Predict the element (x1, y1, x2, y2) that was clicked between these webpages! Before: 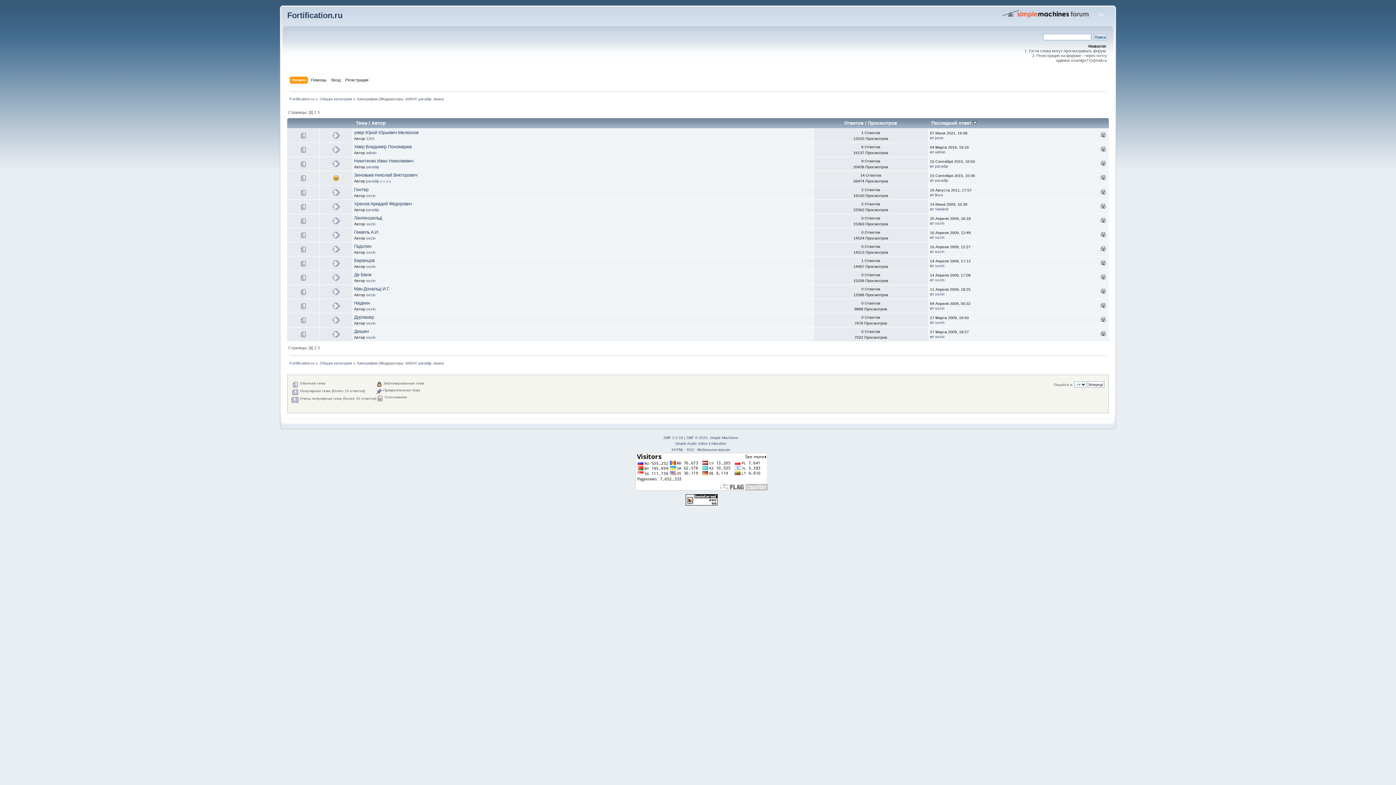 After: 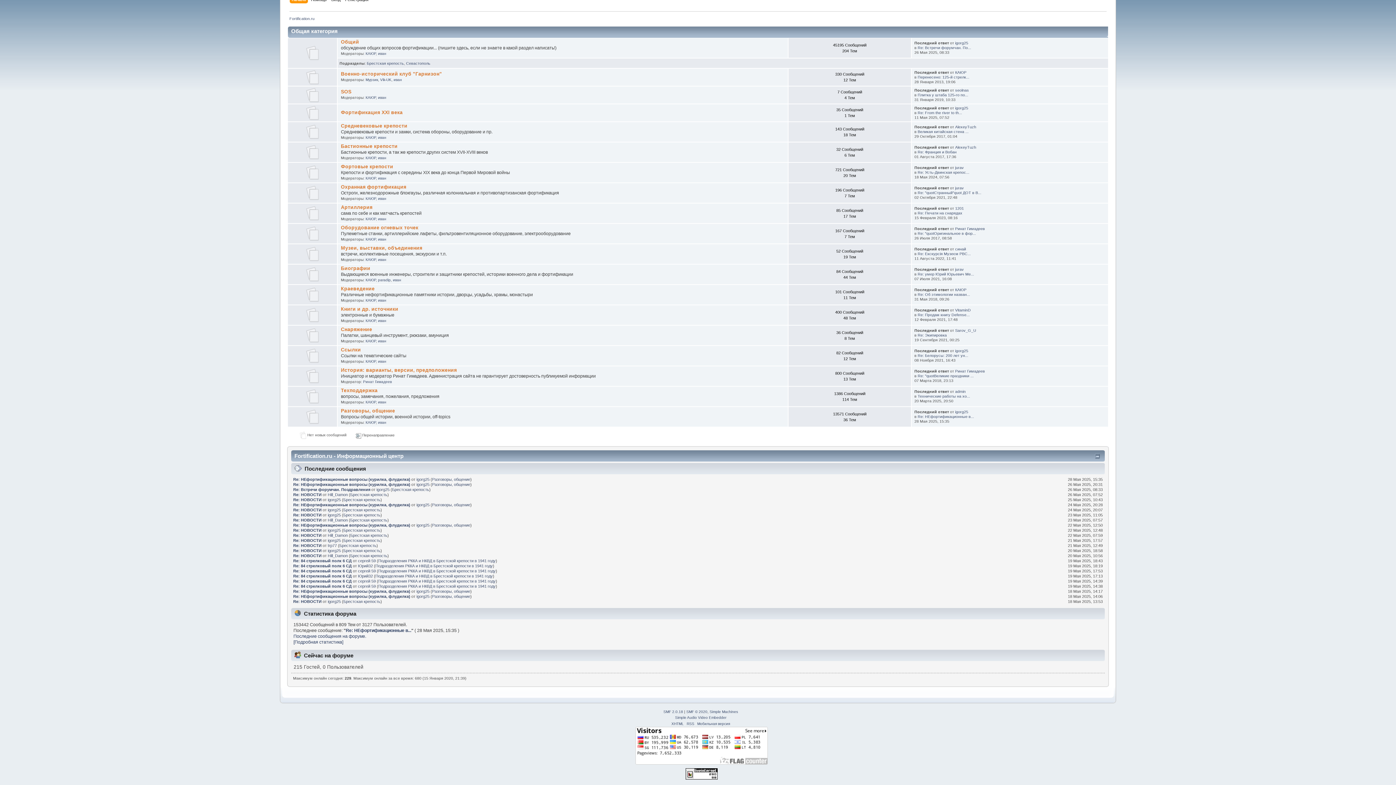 Action: bbox: (319, 96, 352, 101) label: Общая категория